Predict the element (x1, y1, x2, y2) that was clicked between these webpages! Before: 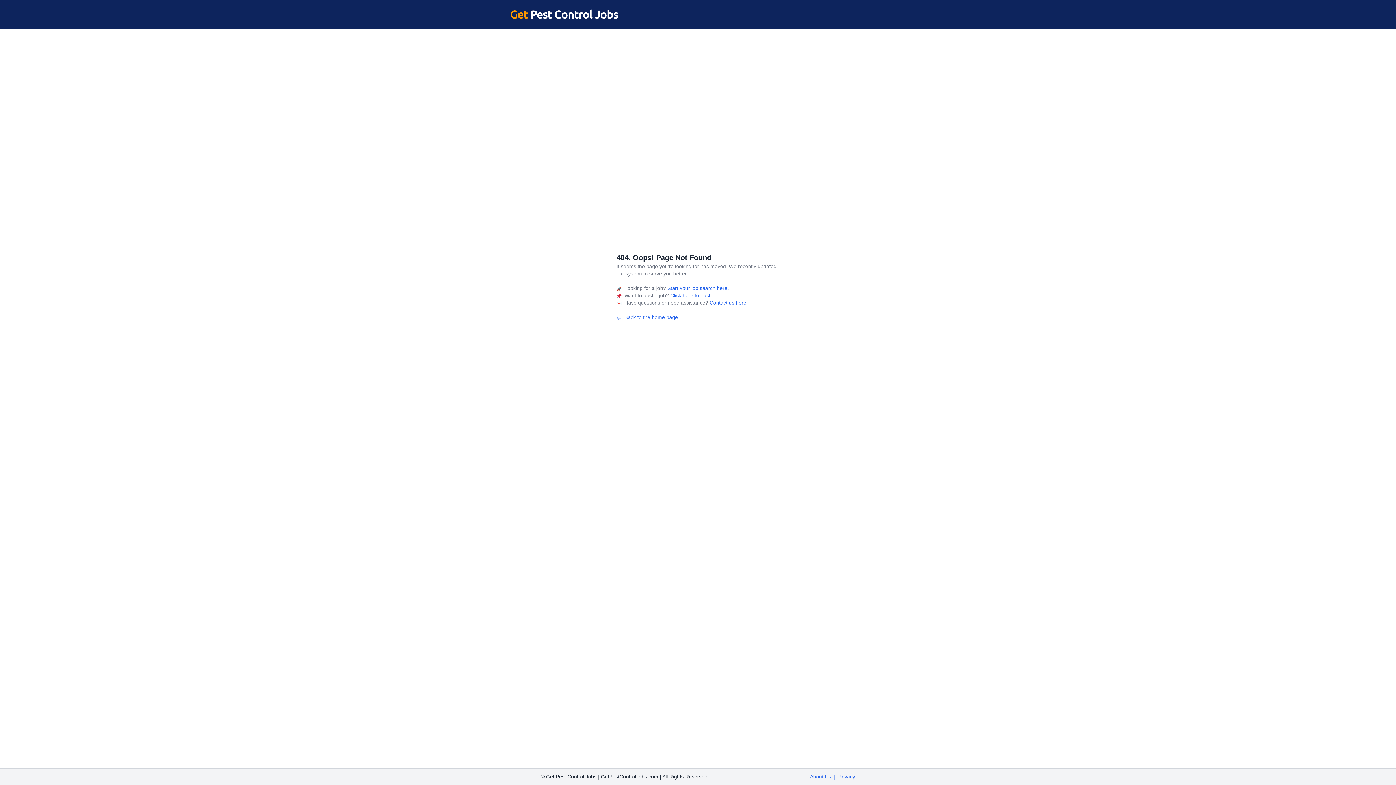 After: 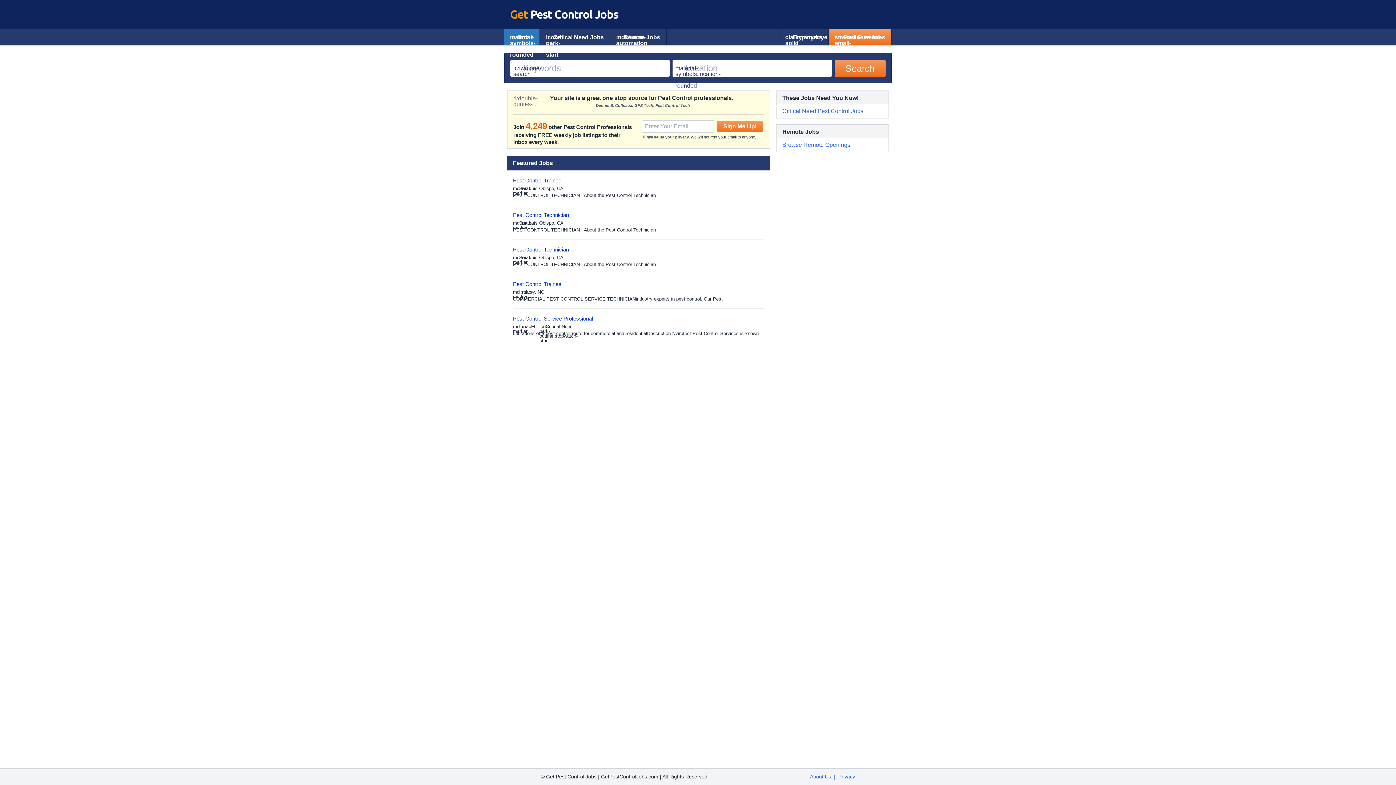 Action: bbox: (504, 8, 618, 21) label: Get Pest Control Jobs